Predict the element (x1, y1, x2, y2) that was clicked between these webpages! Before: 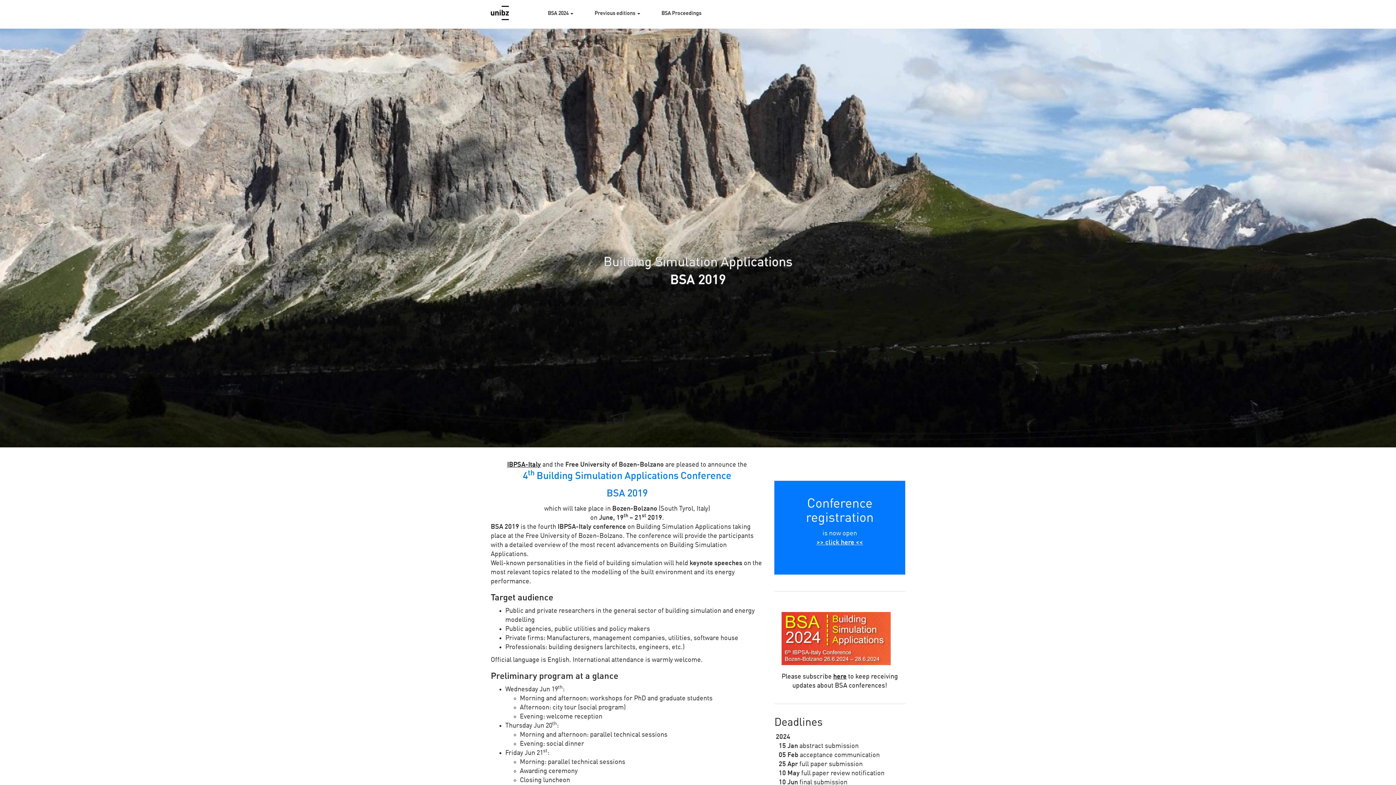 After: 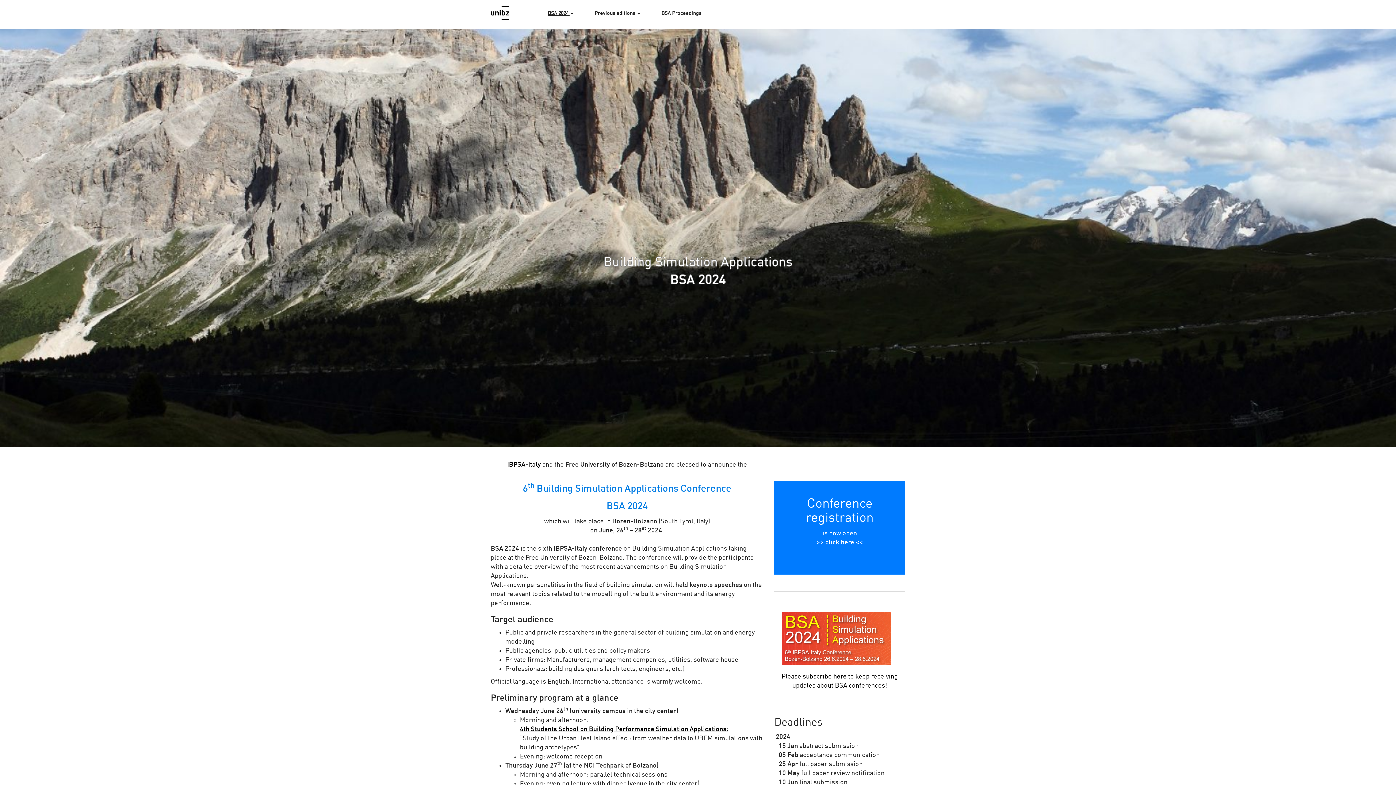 Action: bbox: (485, 0, 496, 18)